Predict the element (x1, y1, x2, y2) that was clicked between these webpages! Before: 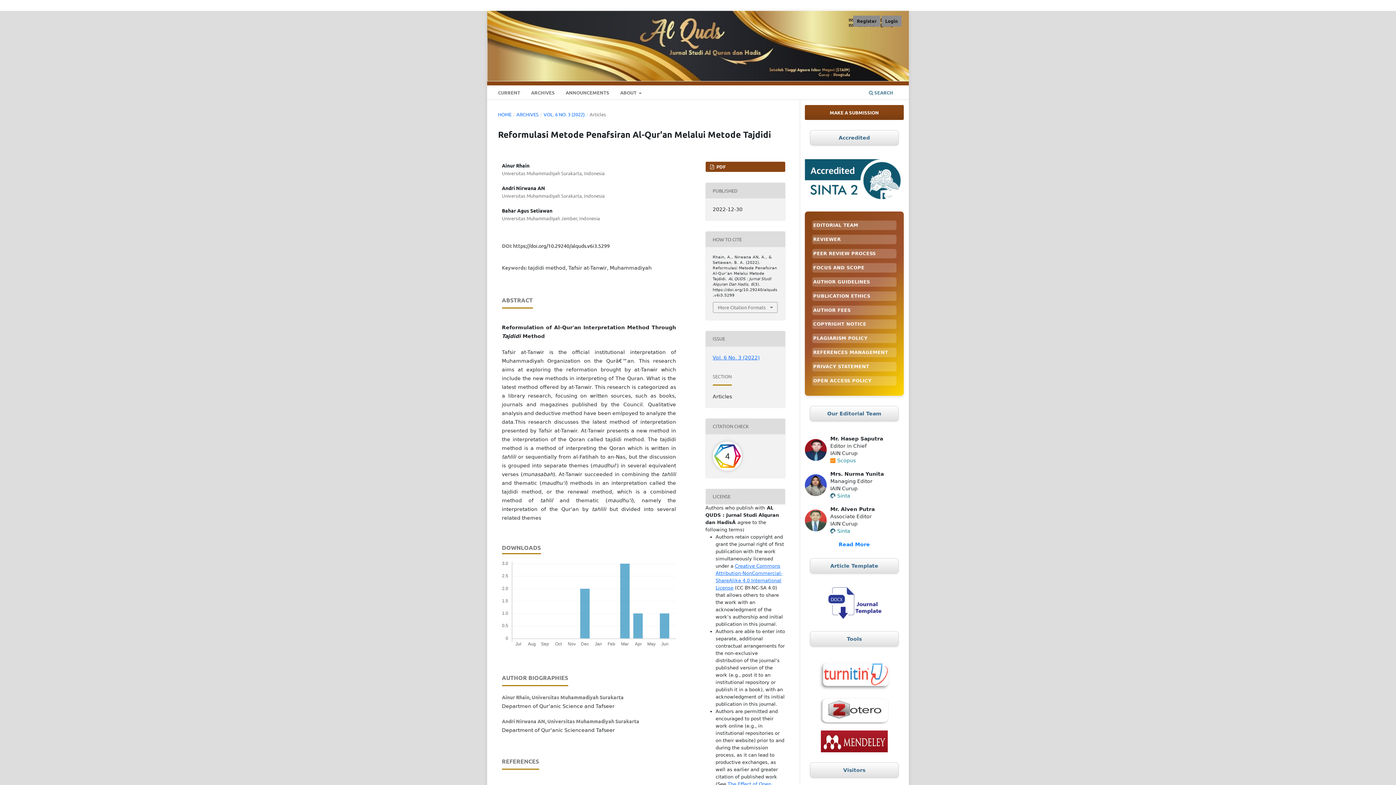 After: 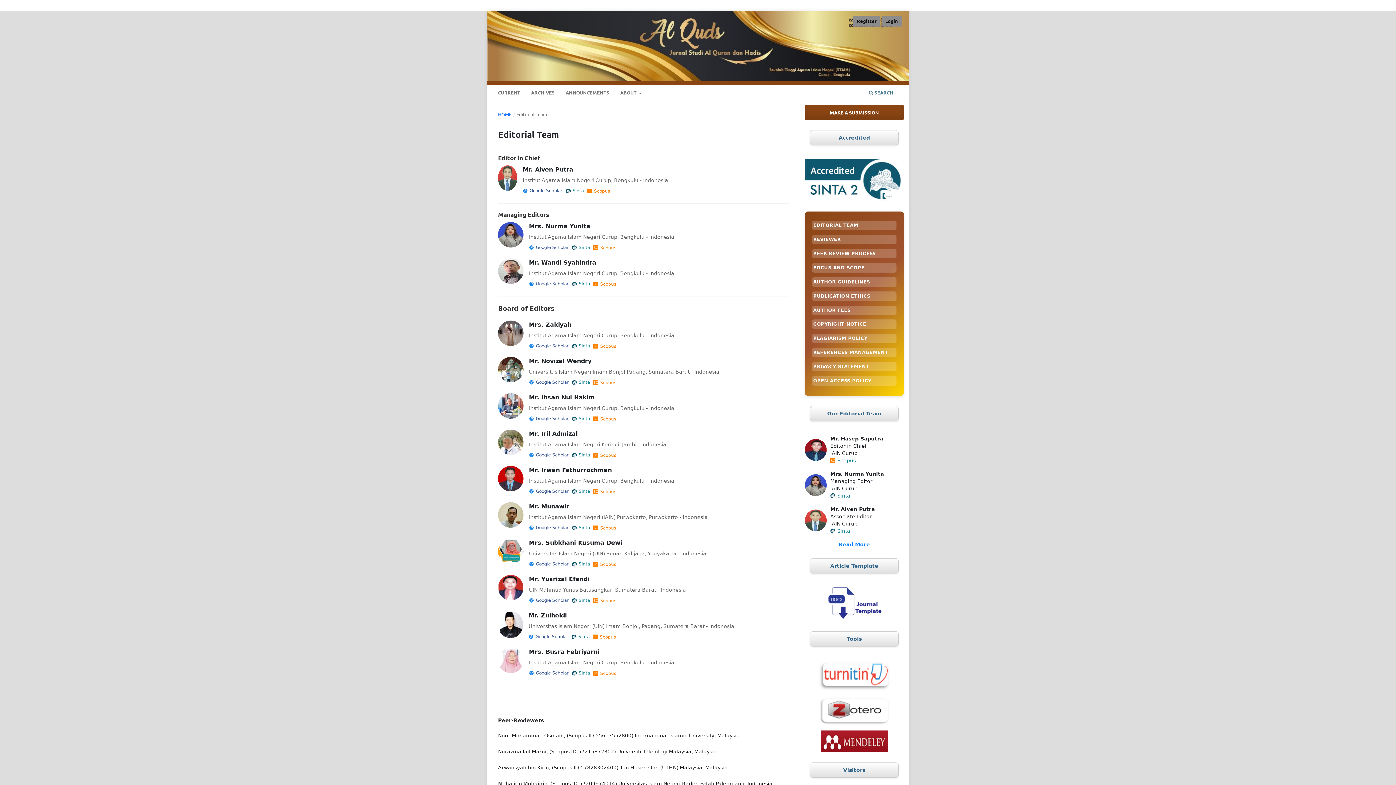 Action: label: Read More bbox: (838, 541, 870, 547)